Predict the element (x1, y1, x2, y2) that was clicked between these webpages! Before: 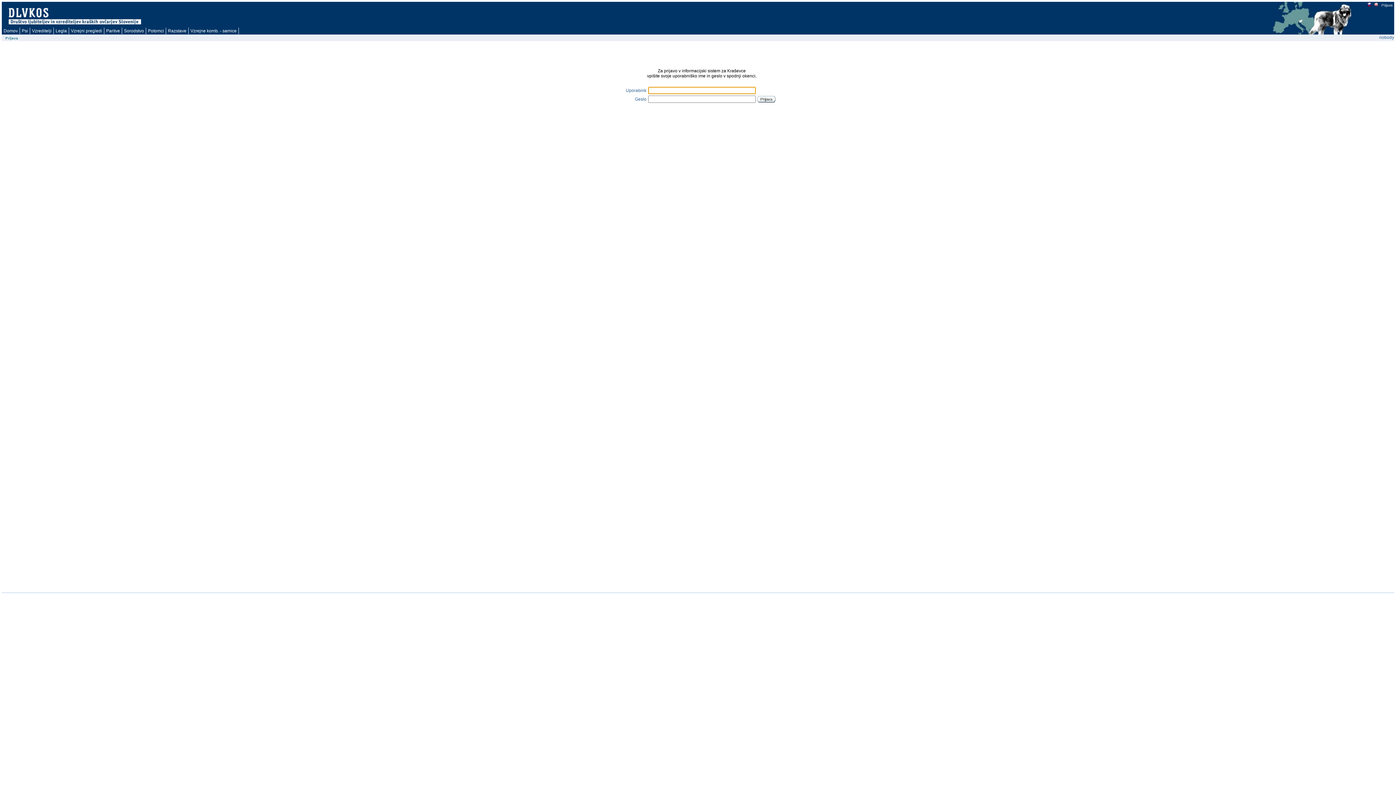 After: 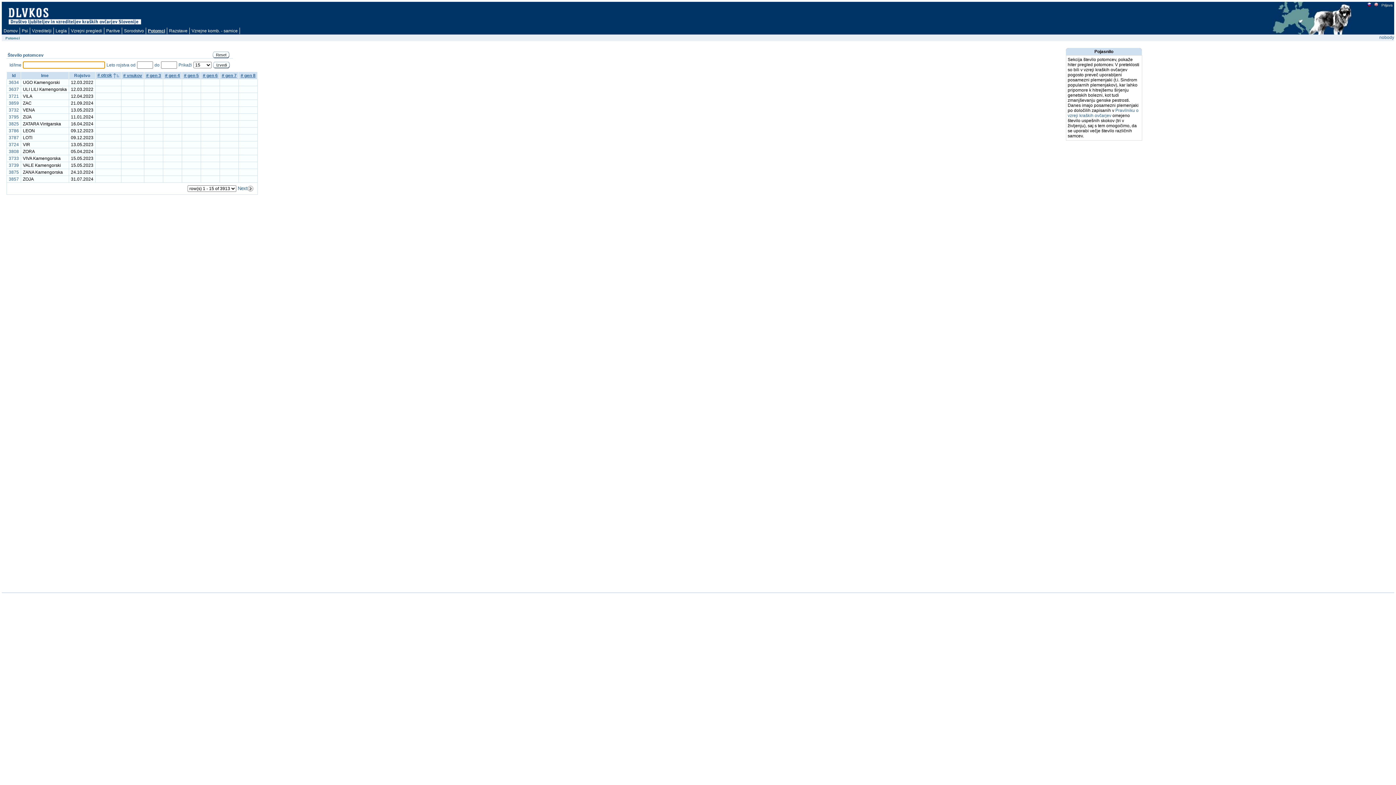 Action: bbox: (146, 27, 166, 34) label: Potomci